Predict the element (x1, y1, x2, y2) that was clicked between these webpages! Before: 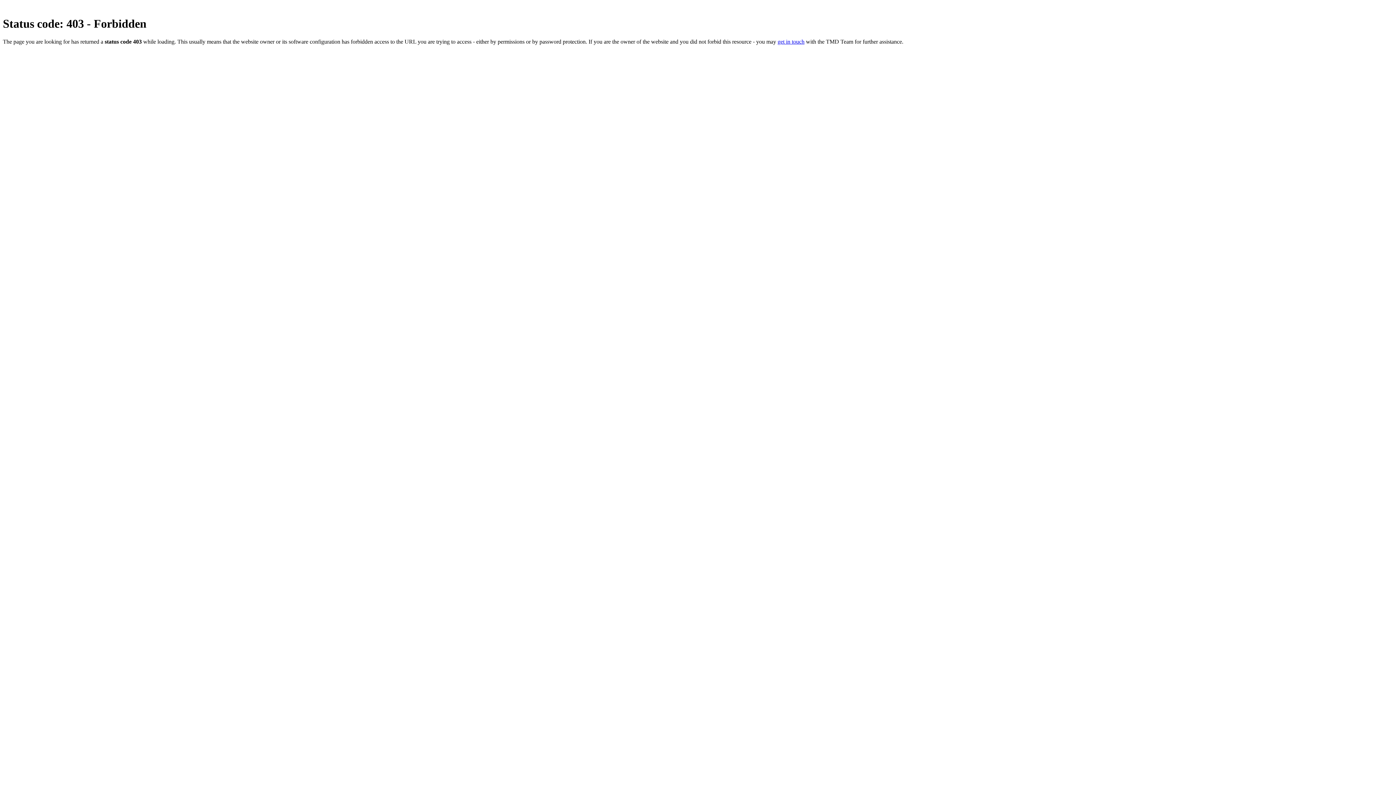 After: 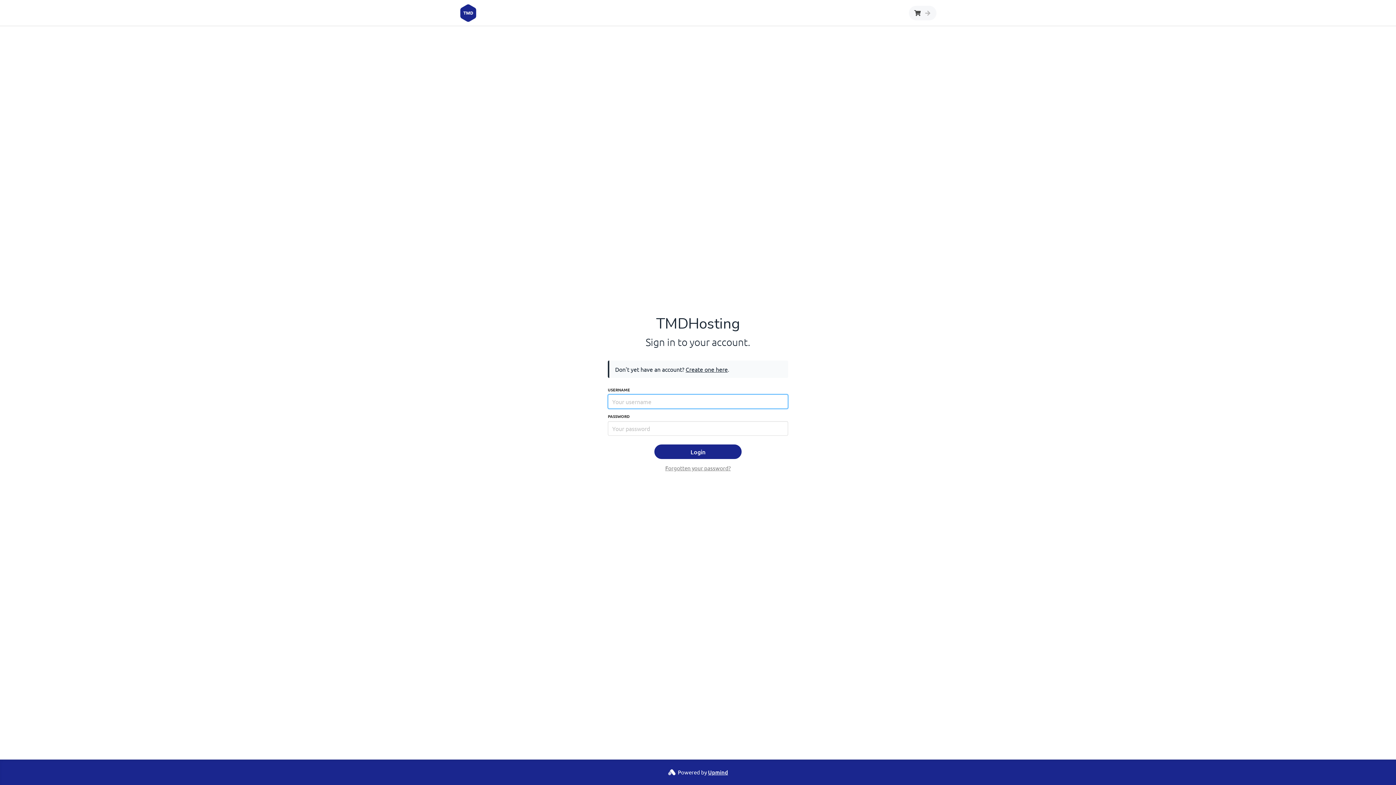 Action: bbox: (777, 38, 804, 44) label: get in touch